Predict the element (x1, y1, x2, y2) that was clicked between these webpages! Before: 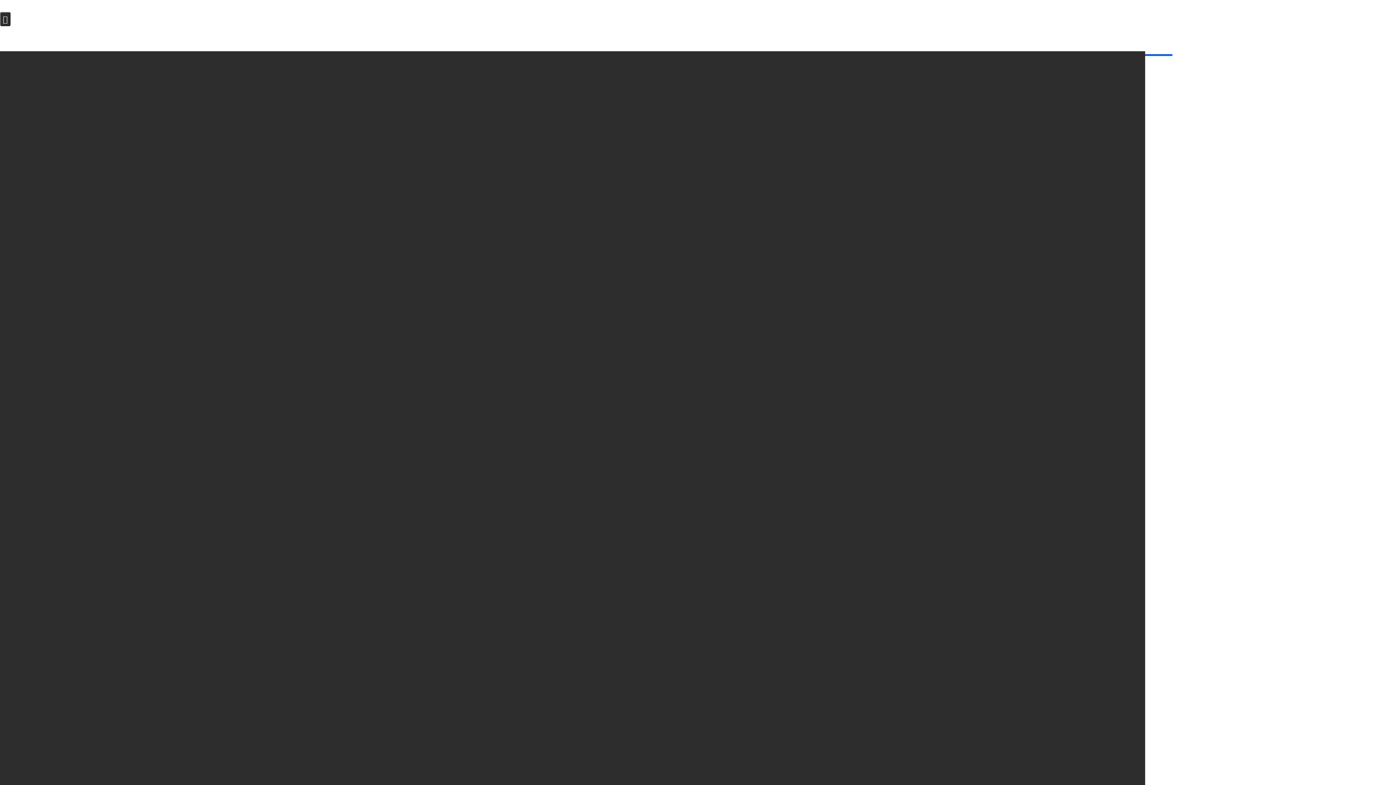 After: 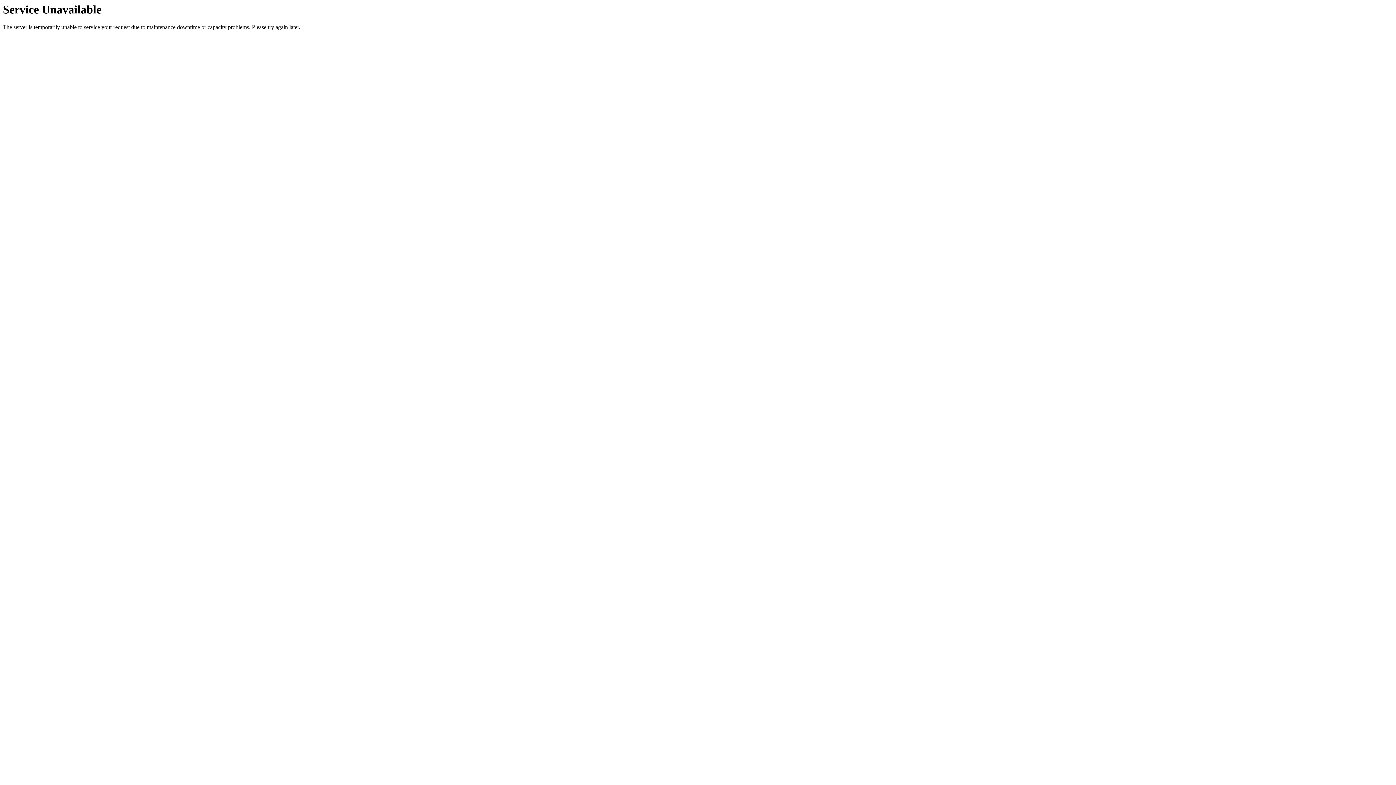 Action: bbox: (1173, 40, 1208, 56) label: Über uns